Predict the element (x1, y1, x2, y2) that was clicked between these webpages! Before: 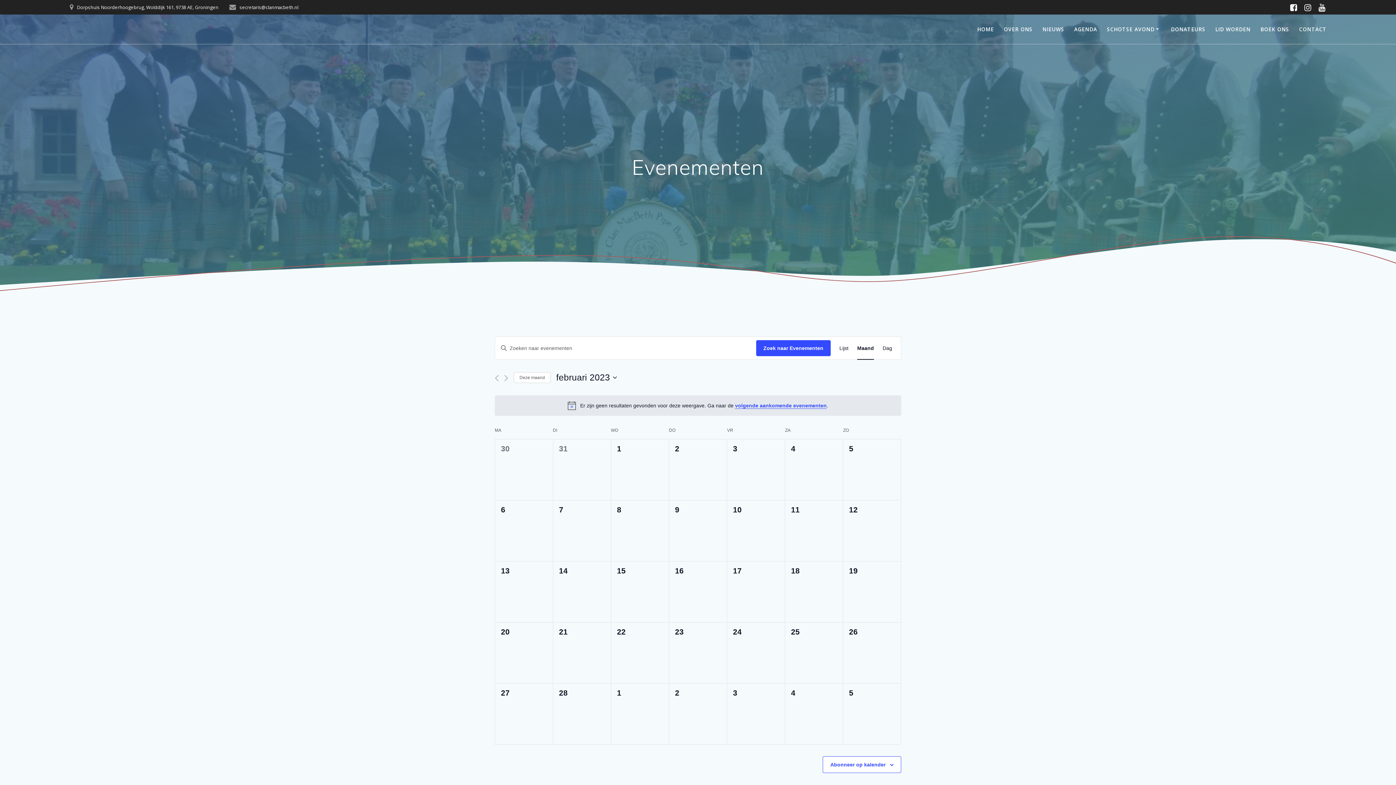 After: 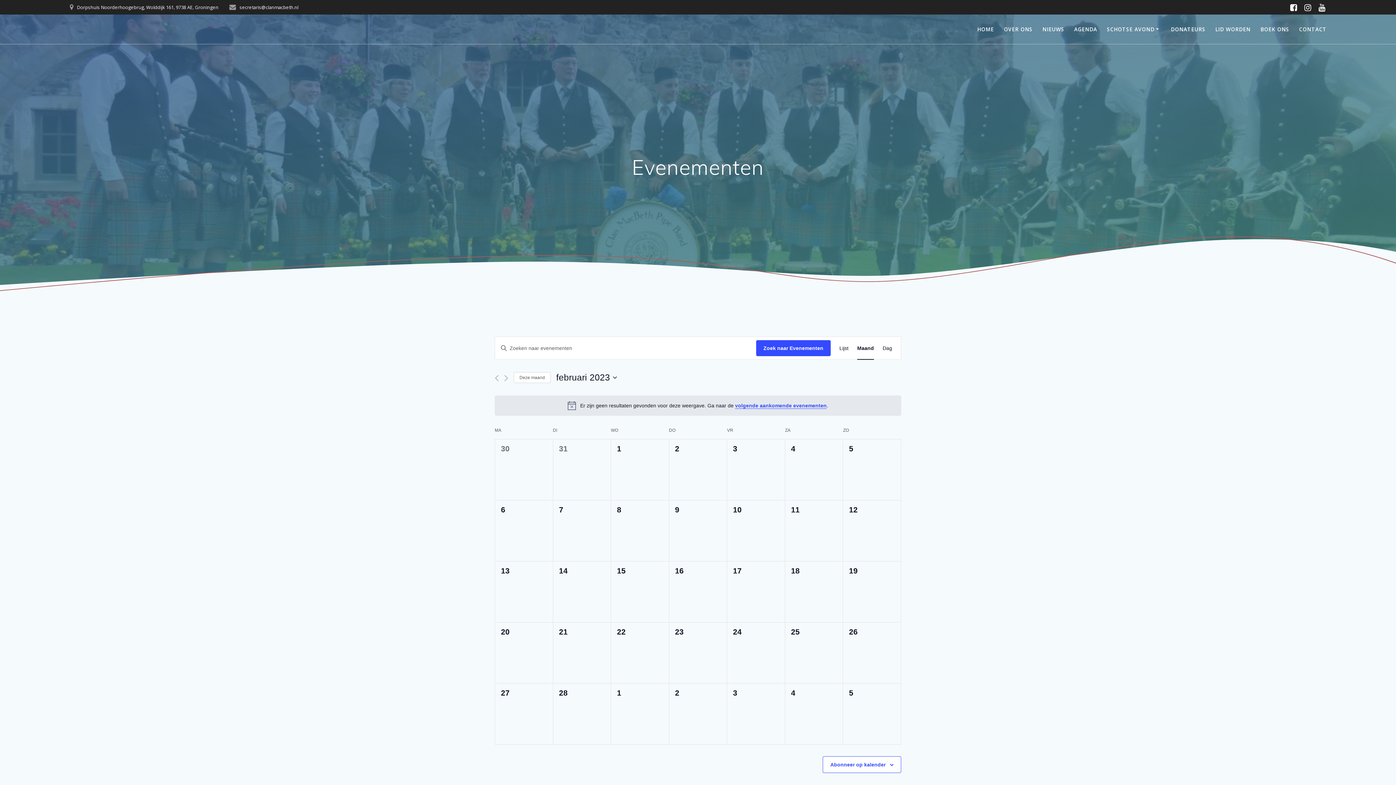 Action: bbox: (1315, 2, 1329, 12)